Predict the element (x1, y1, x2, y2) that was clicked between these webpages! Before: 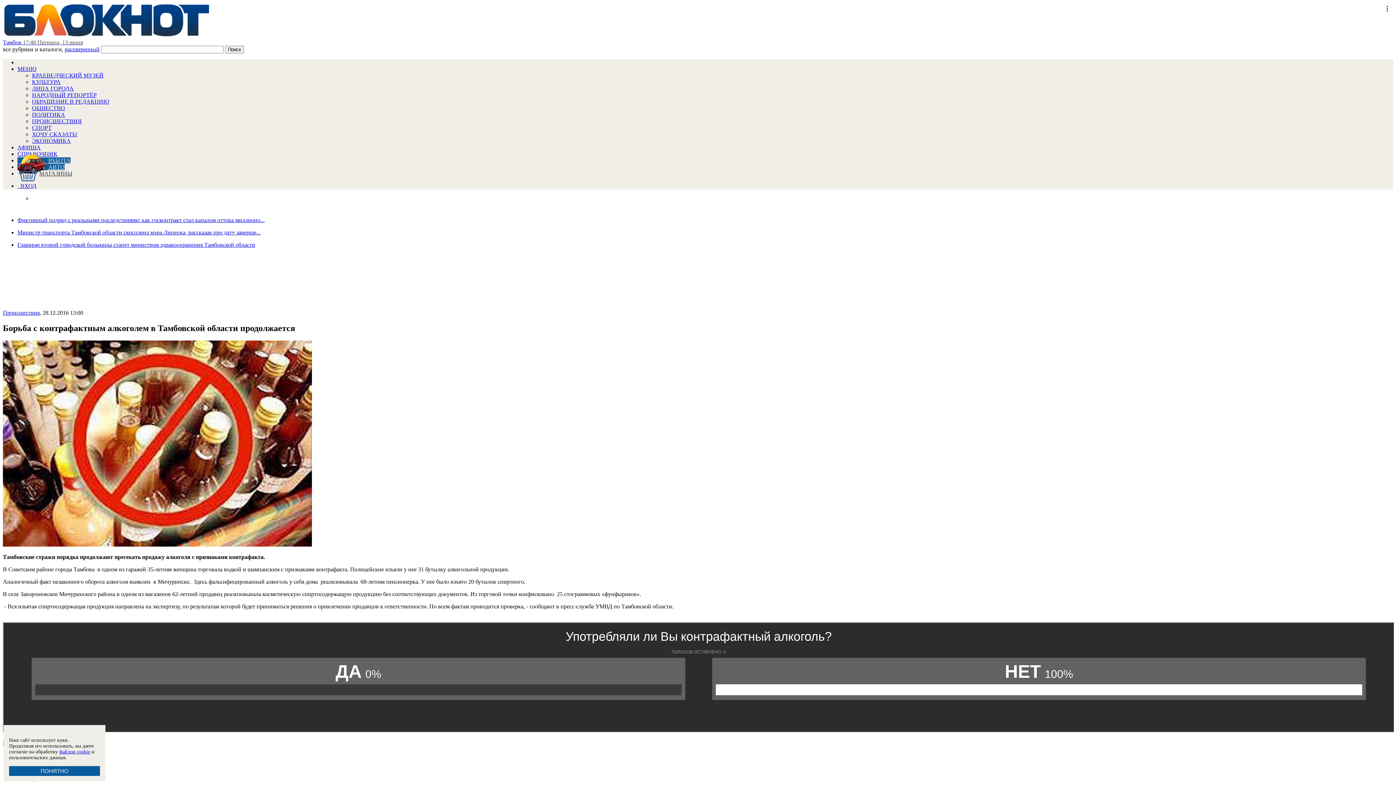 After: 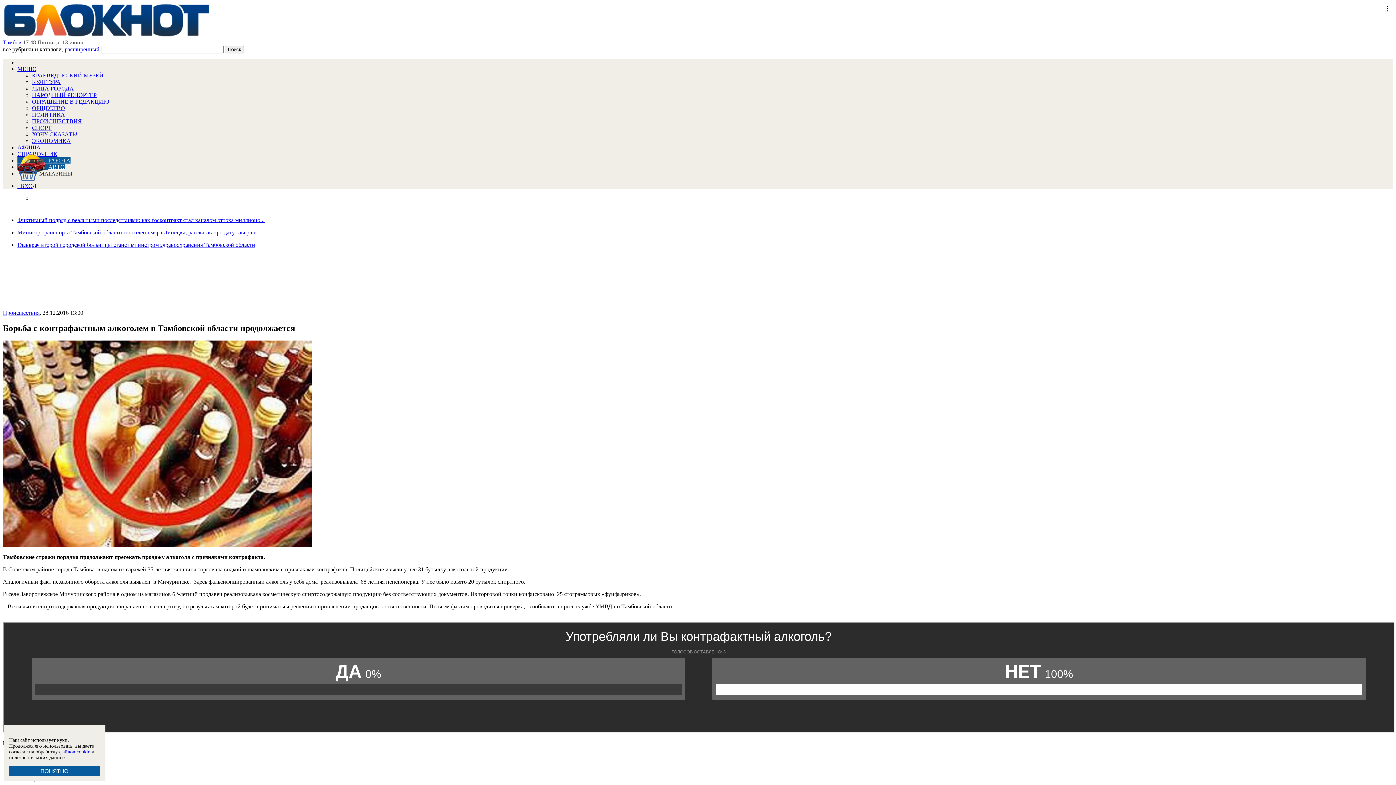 Action: label: АВТО bbox: (17, 164, 64, 170)